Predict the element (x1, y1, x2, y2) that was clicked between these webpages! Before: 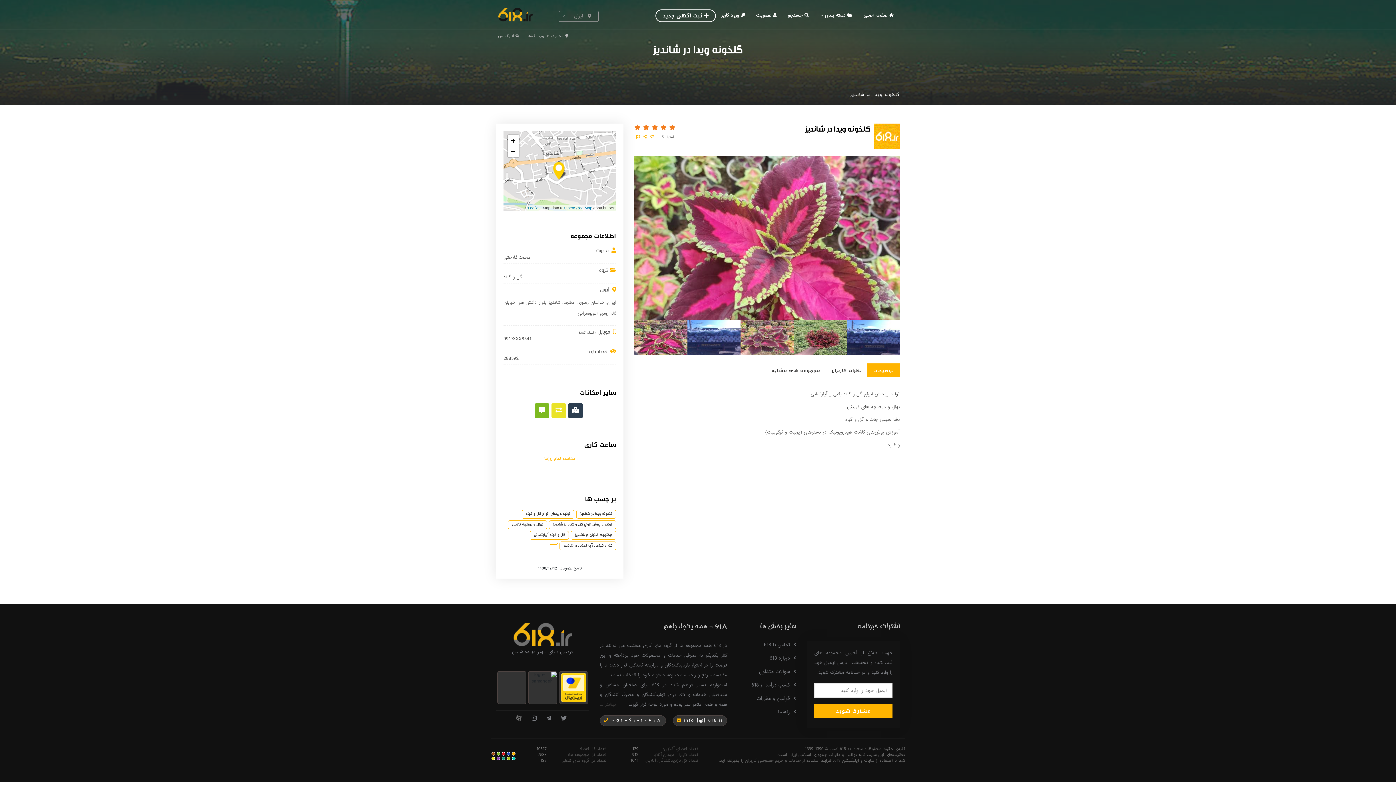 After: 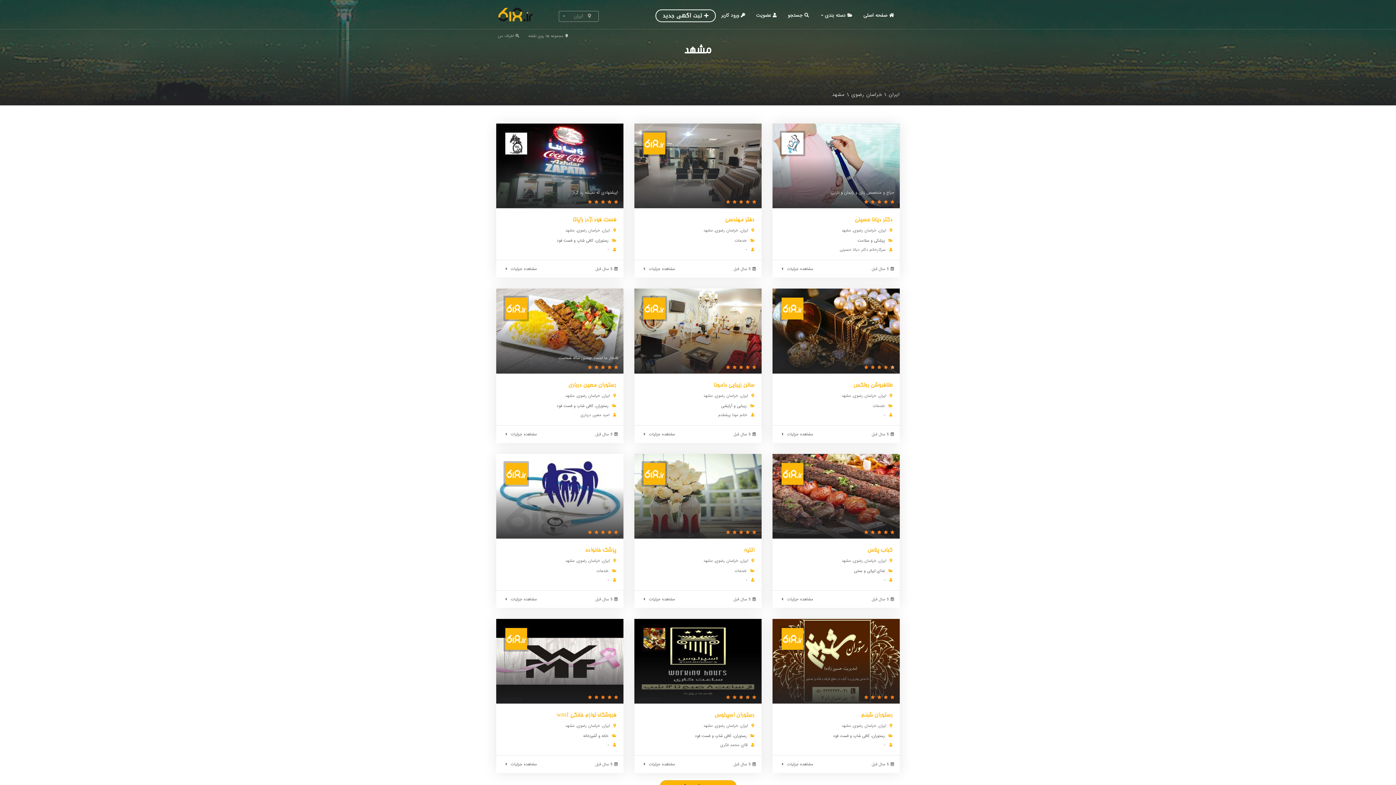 Action: label: مشهد bbox: (563, 299, 574, 306)